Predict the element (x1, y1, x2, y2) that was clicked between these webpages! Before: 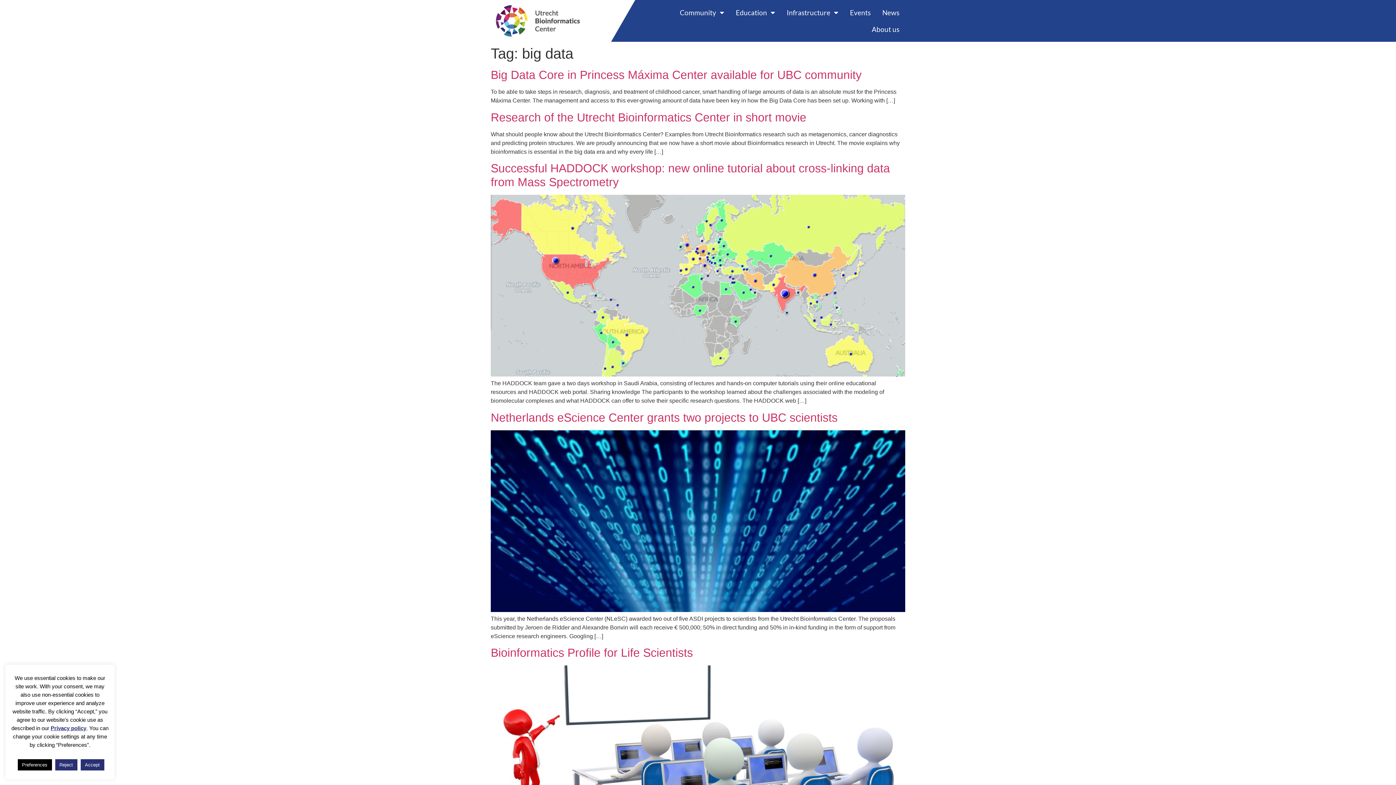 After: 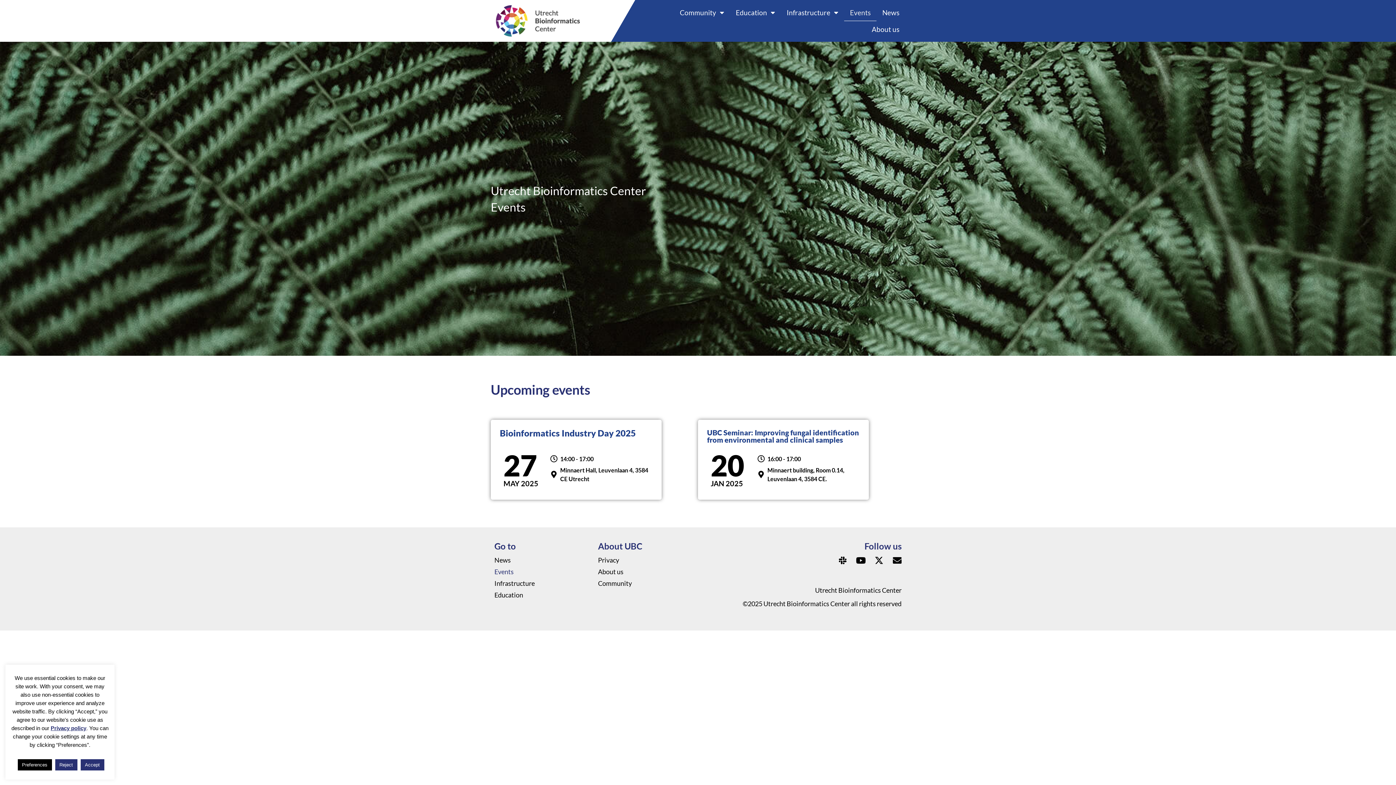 Action: label: Events bbox: (844, 4, 876, 20)